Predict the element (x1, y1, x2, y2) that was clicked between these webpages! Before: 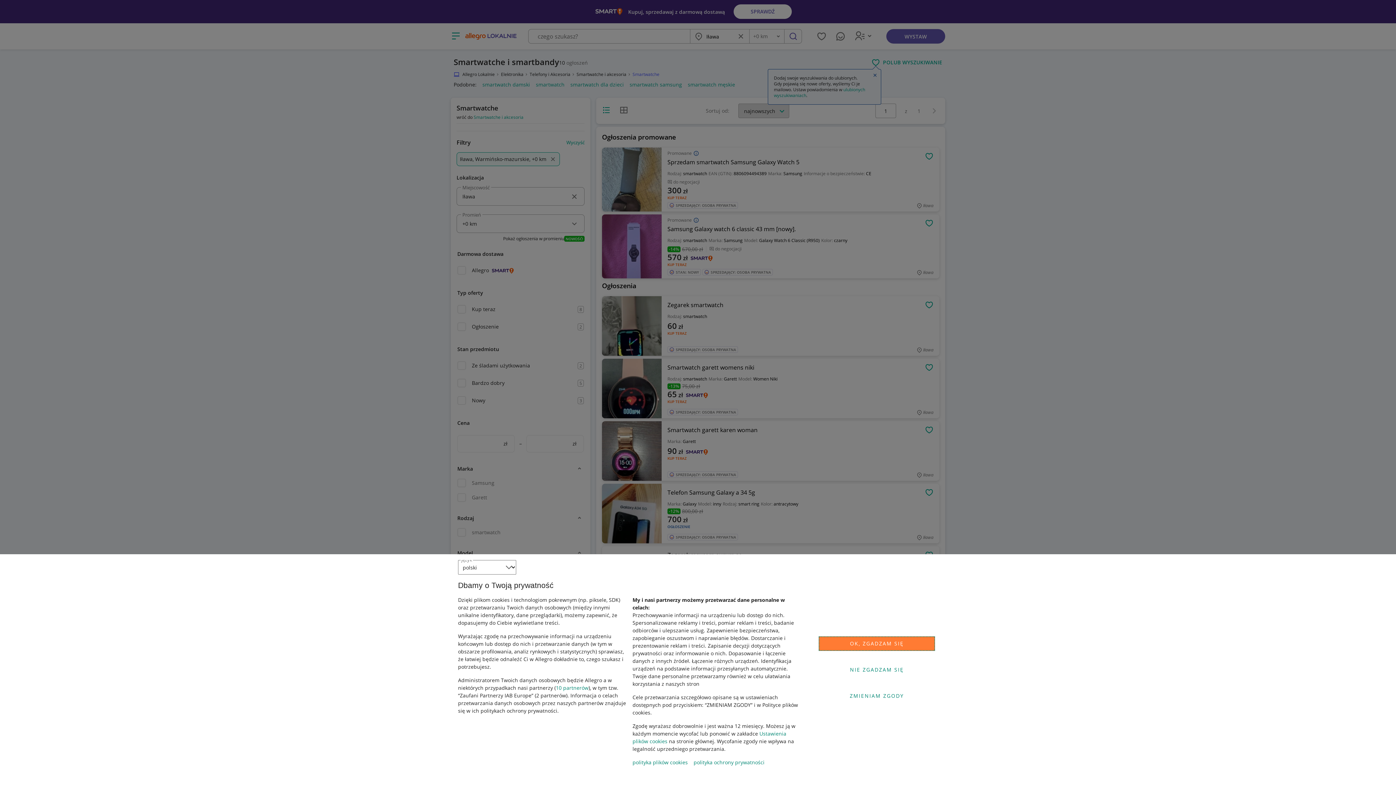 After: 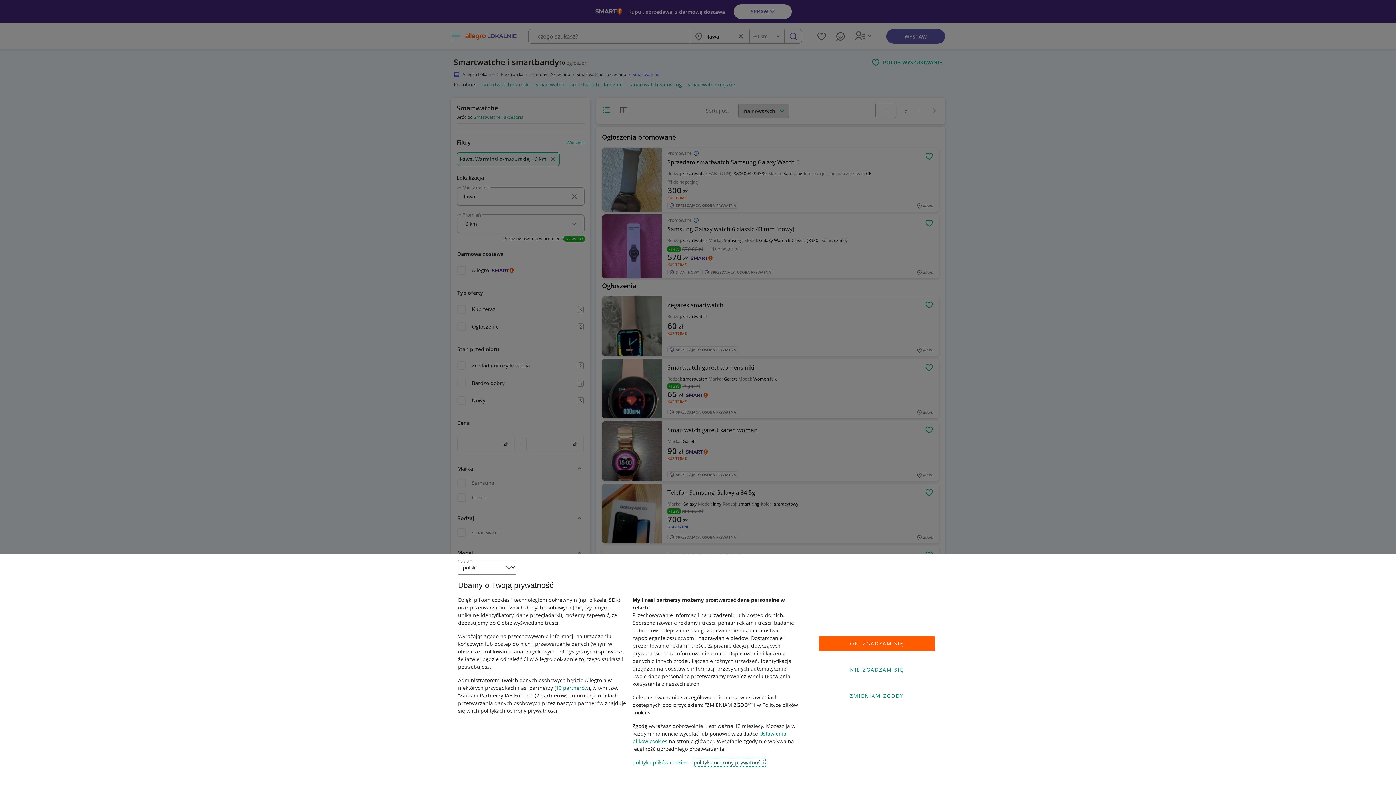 Action: label: polityka ochrony prywatności bbox: (693, 759, 764, 766)